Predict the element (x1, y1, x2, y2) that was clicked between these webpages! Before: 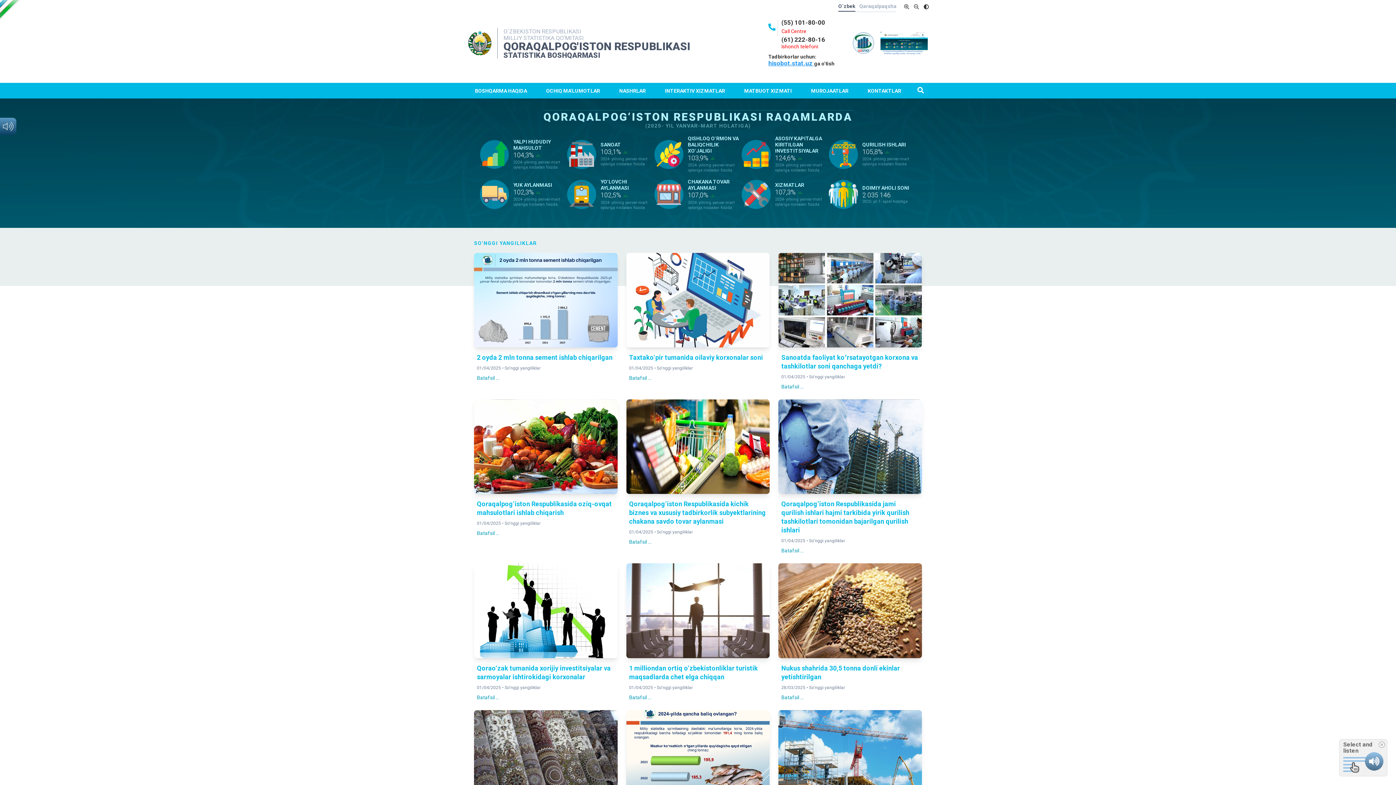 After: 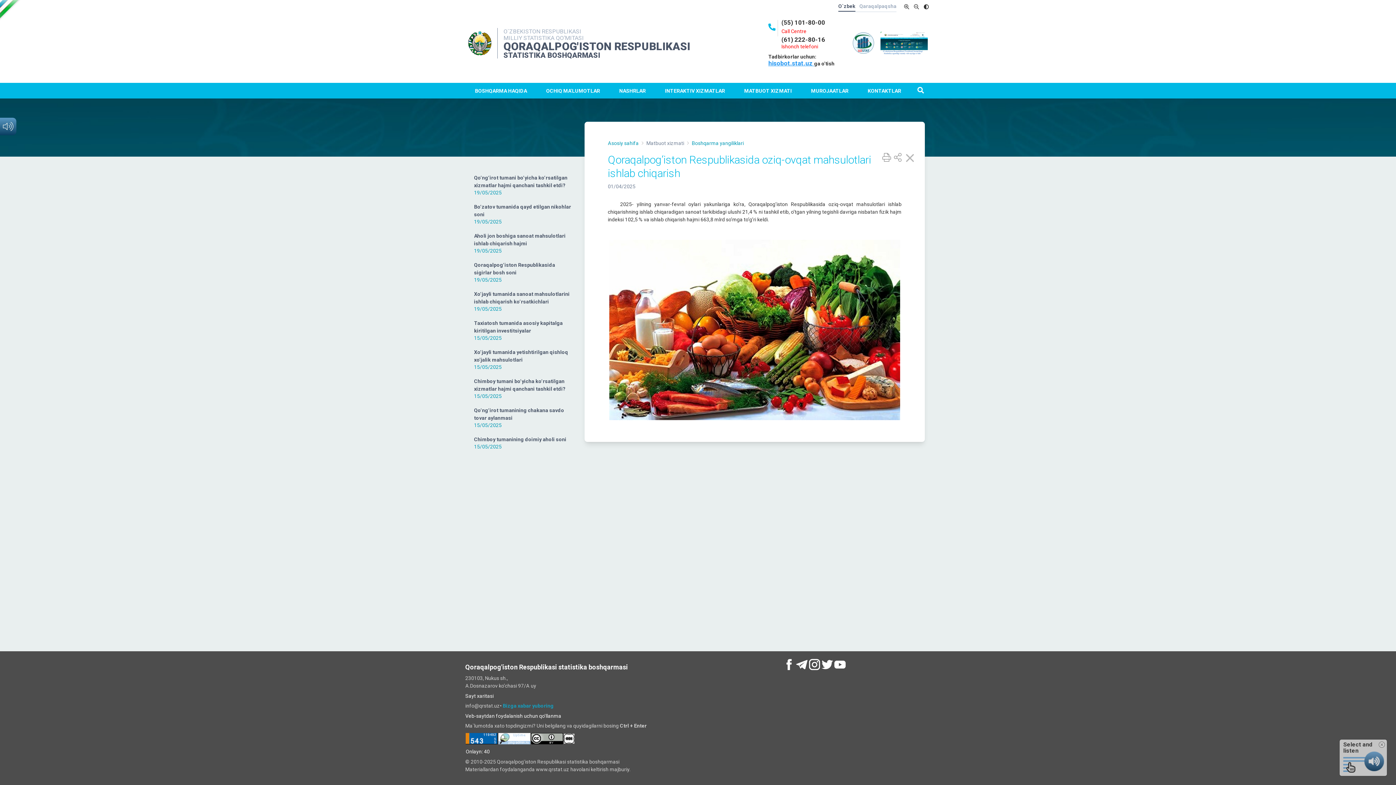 Action: bbox: (474, 399, 617, 494)